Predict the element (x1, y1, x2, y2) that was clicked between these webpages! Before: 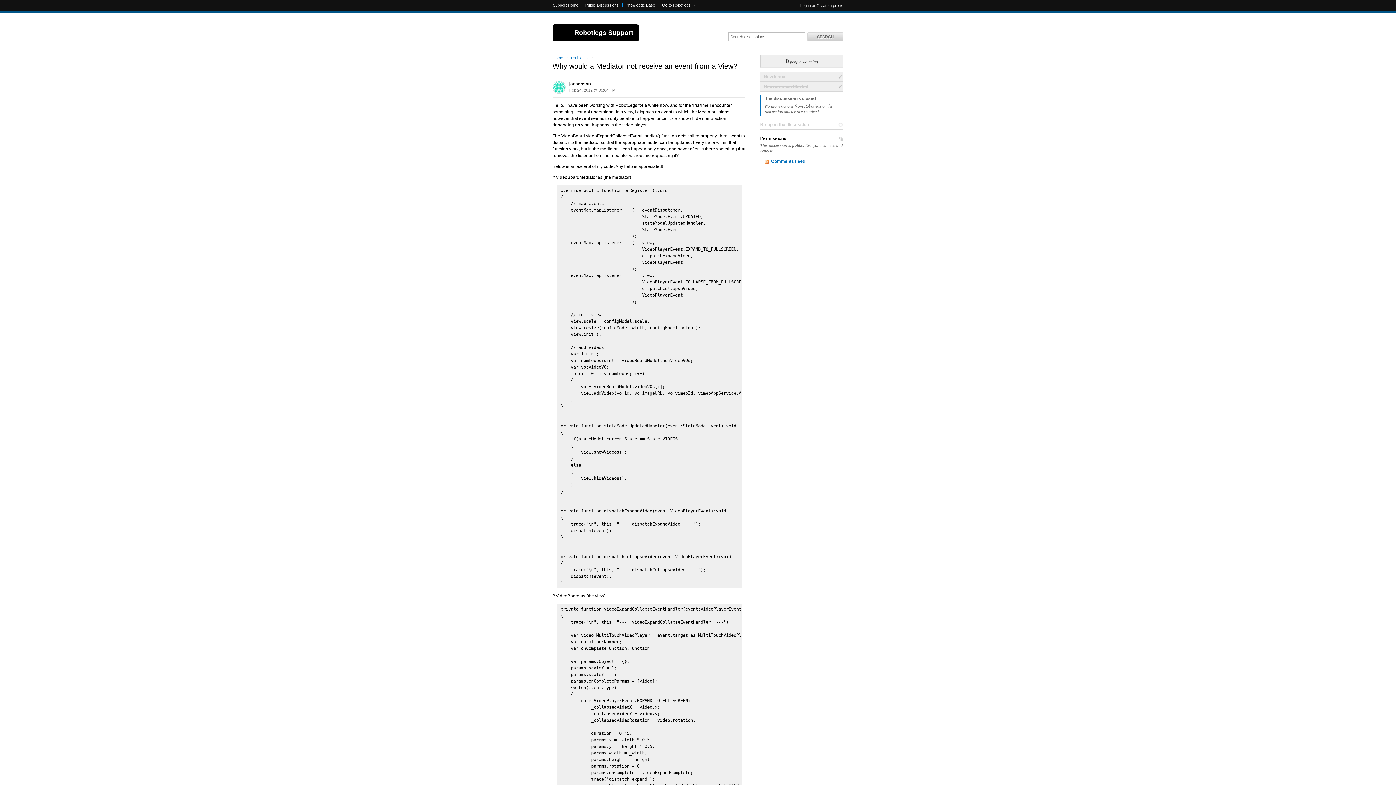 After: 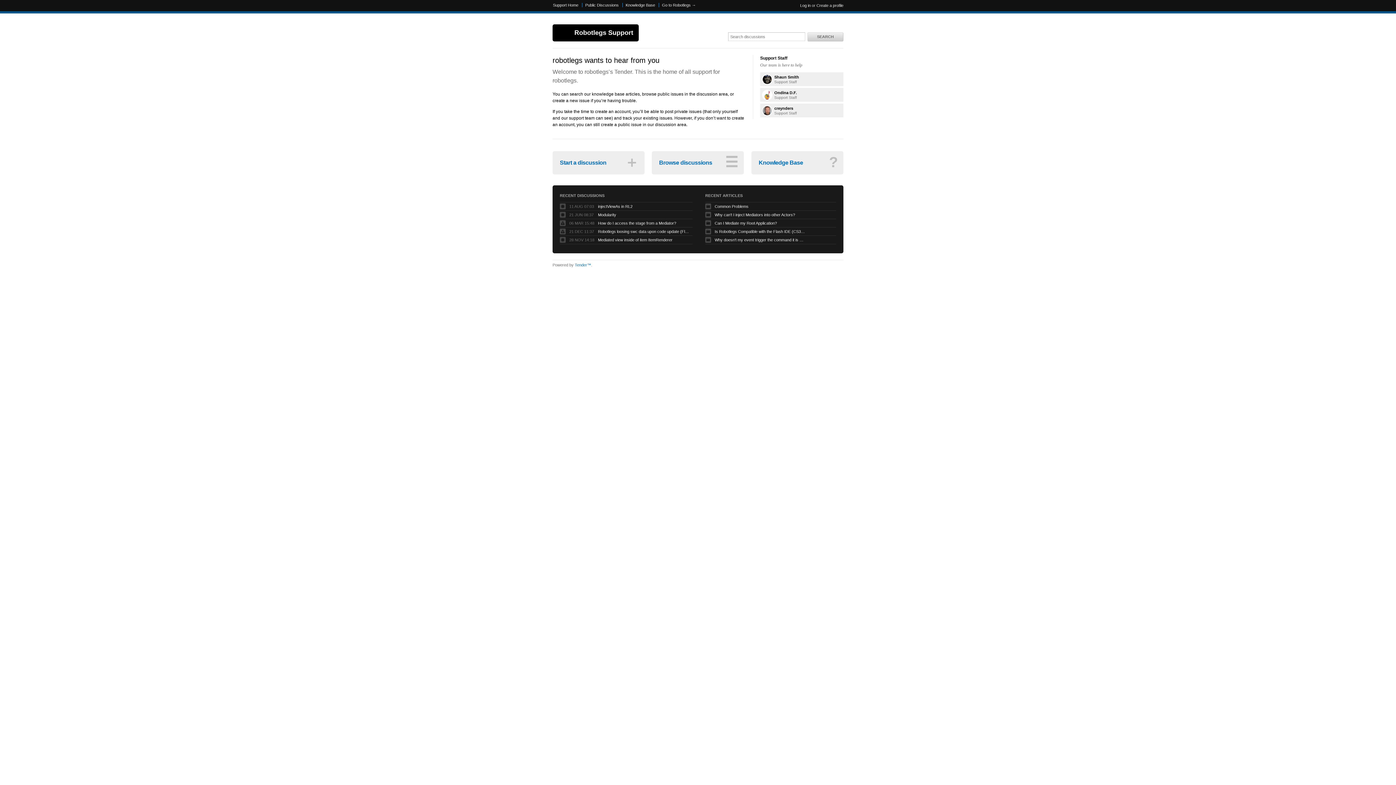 Action: bbox: (552, 24, 638, 41) label: Robotlegs Support